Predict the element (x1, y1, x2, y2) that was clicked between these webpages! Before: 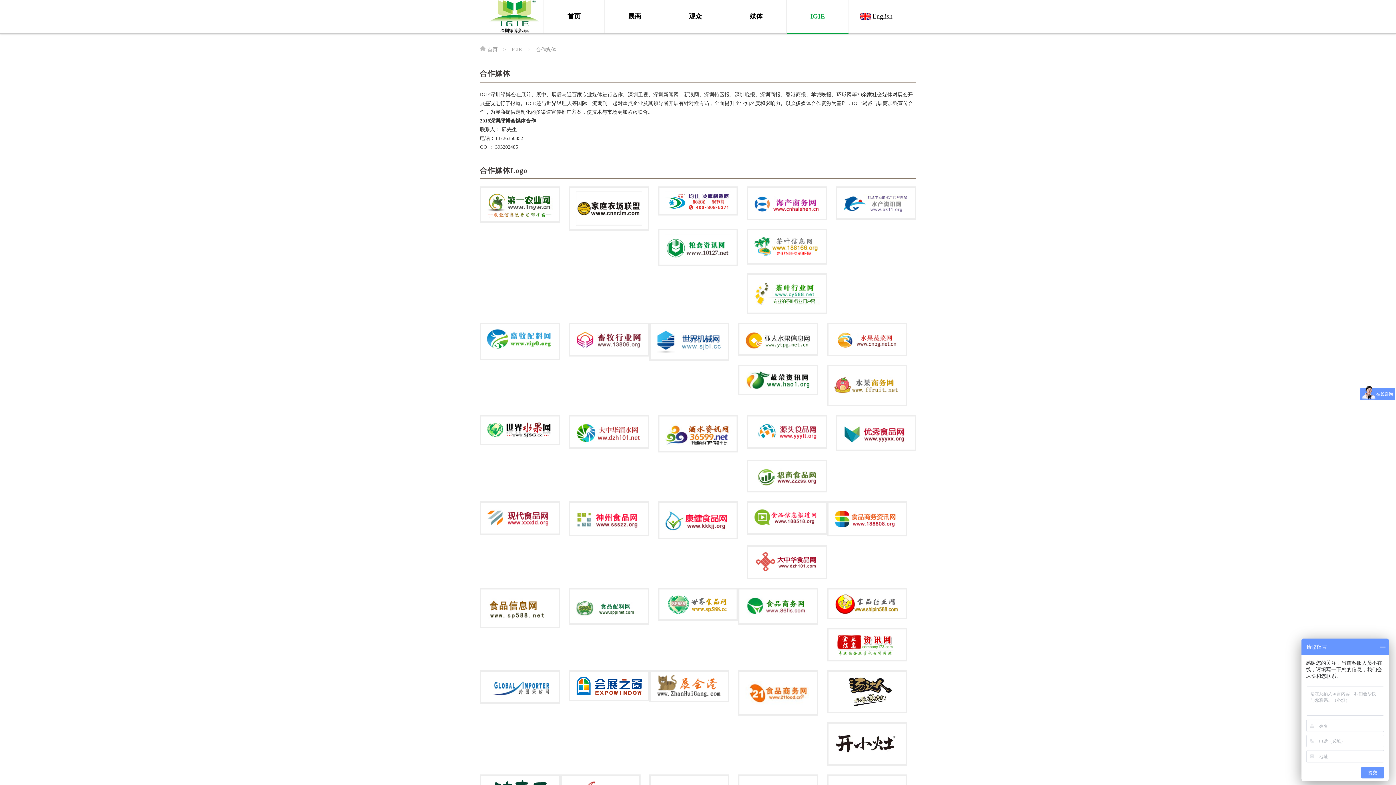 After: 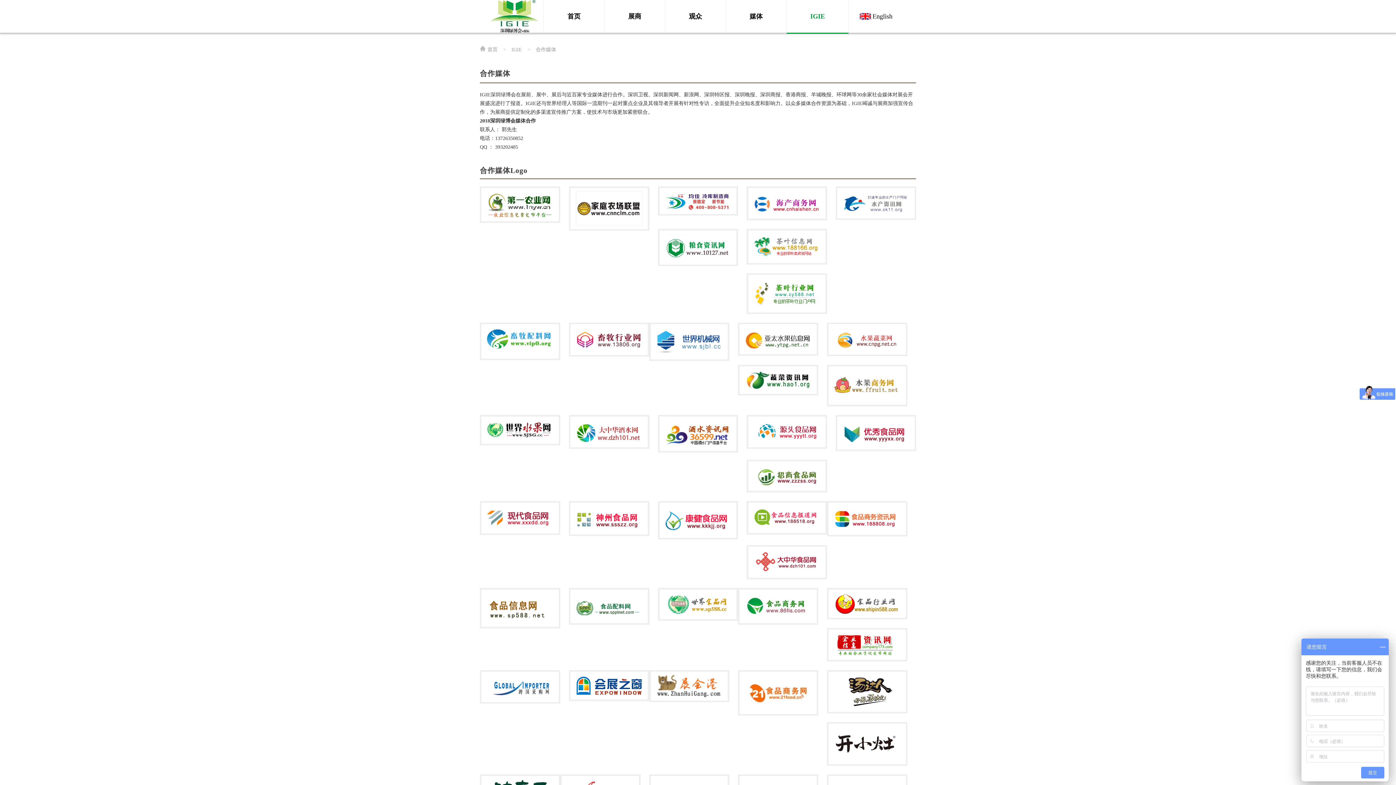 Action: bbox: (827, 670, 907, 713)